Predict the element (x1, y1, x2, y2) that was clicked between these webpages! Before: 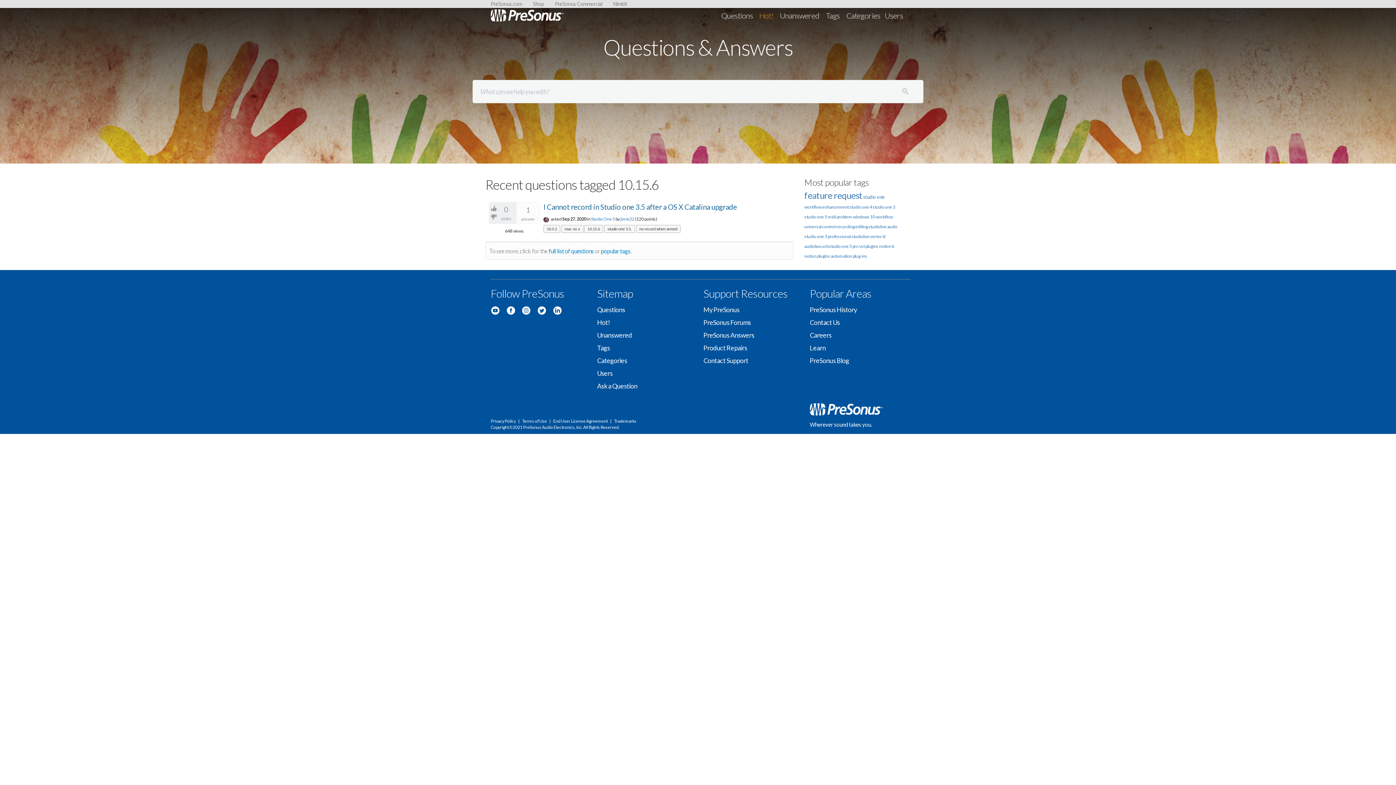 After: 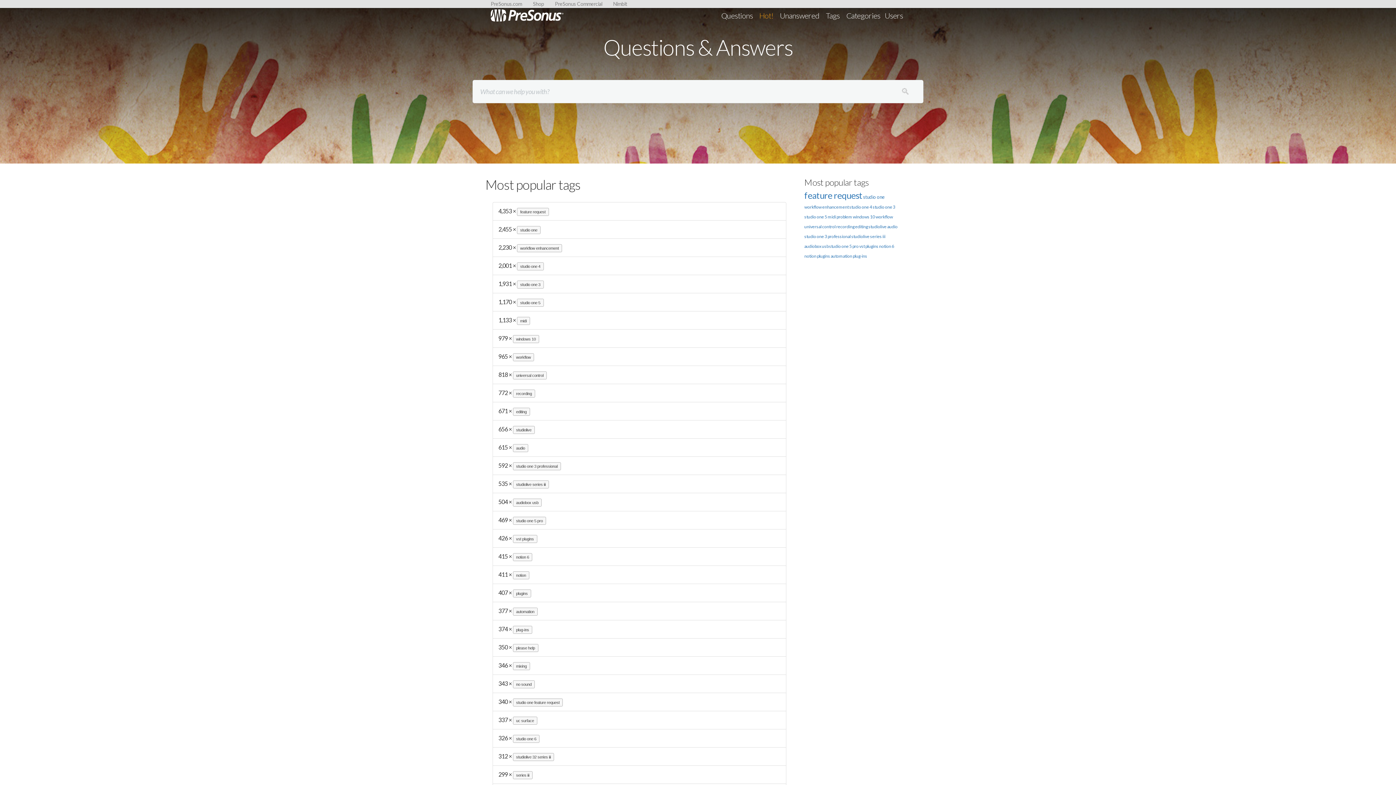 Action: bbox: (601, 247, 630, 254) label: popular tags